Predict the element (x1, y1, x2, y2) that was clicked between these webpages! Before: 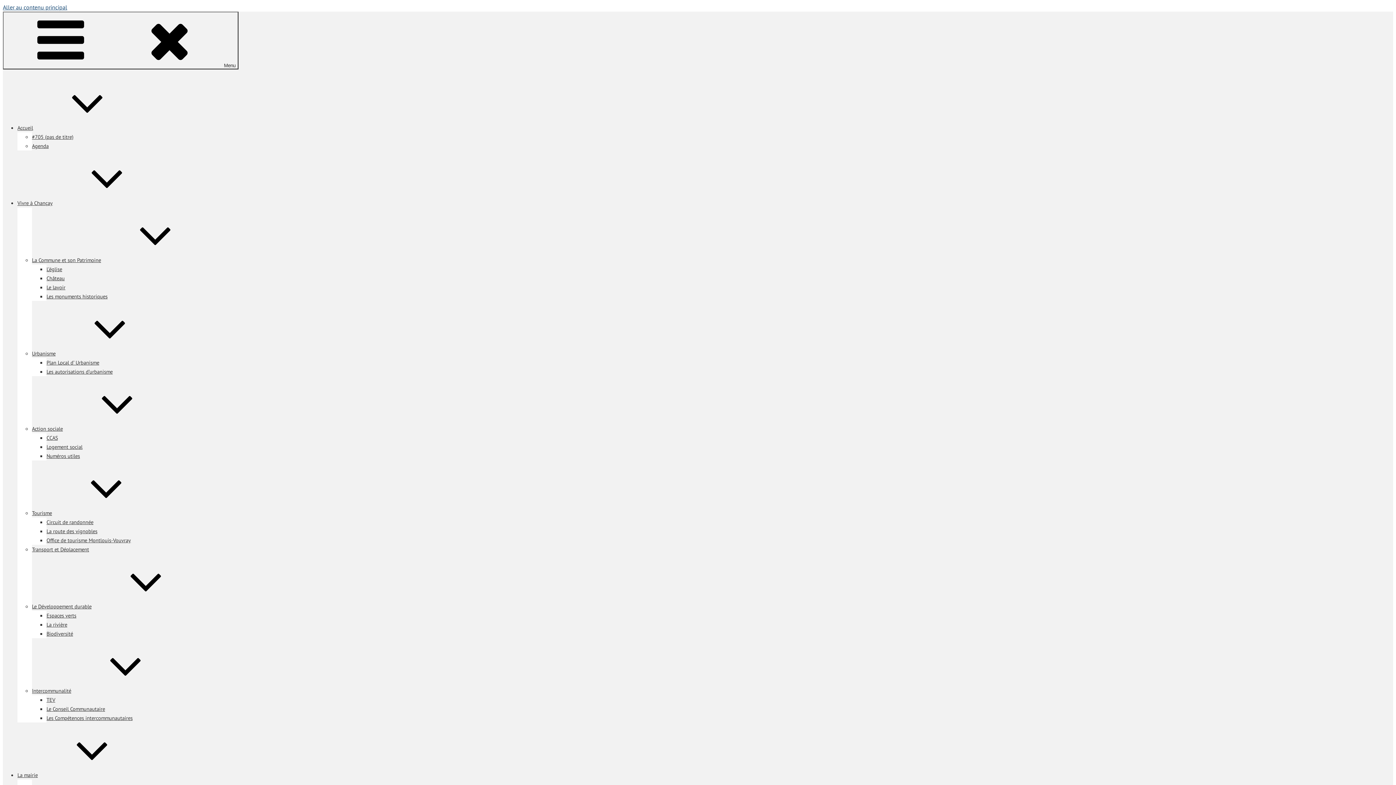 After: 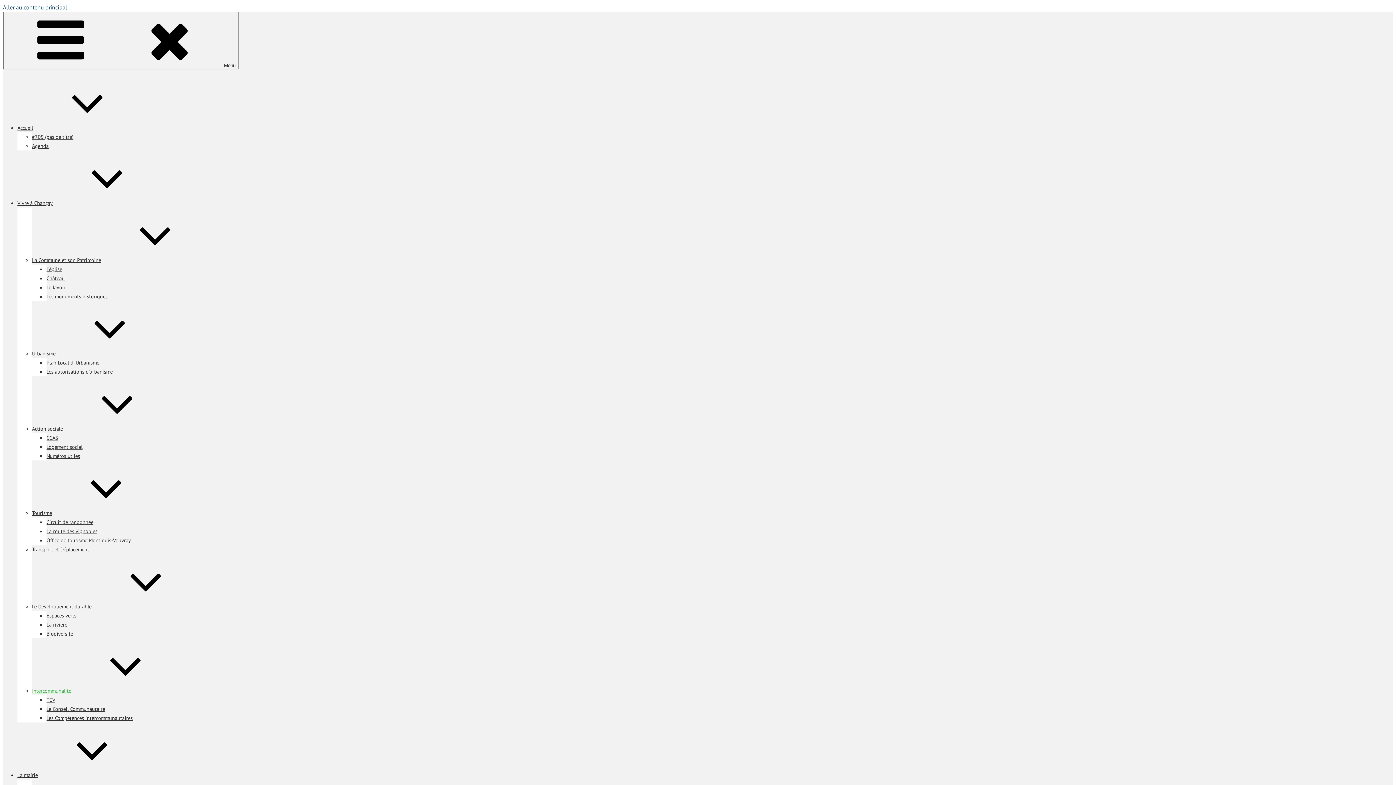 Action: label: Intercommunalité bbox: (32, 687, 180, 694)